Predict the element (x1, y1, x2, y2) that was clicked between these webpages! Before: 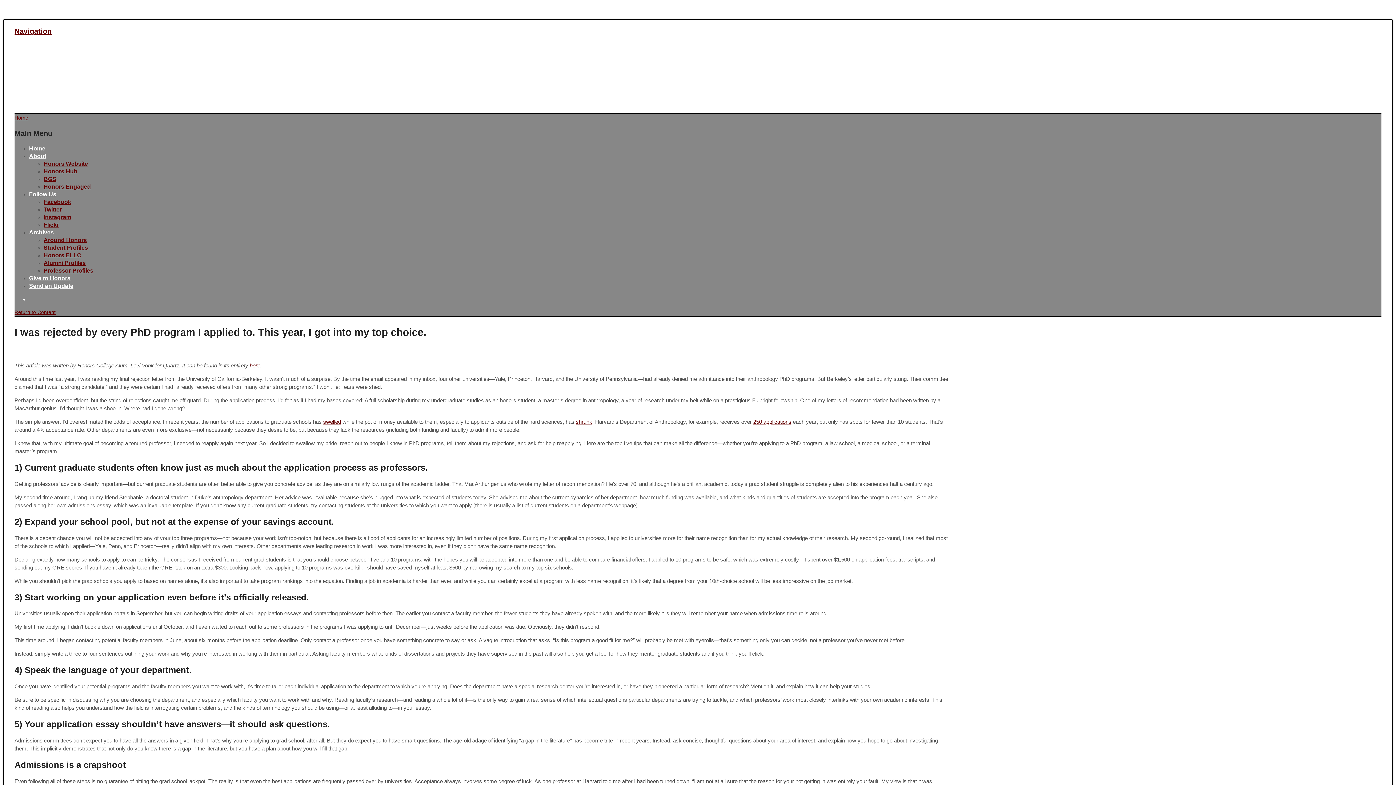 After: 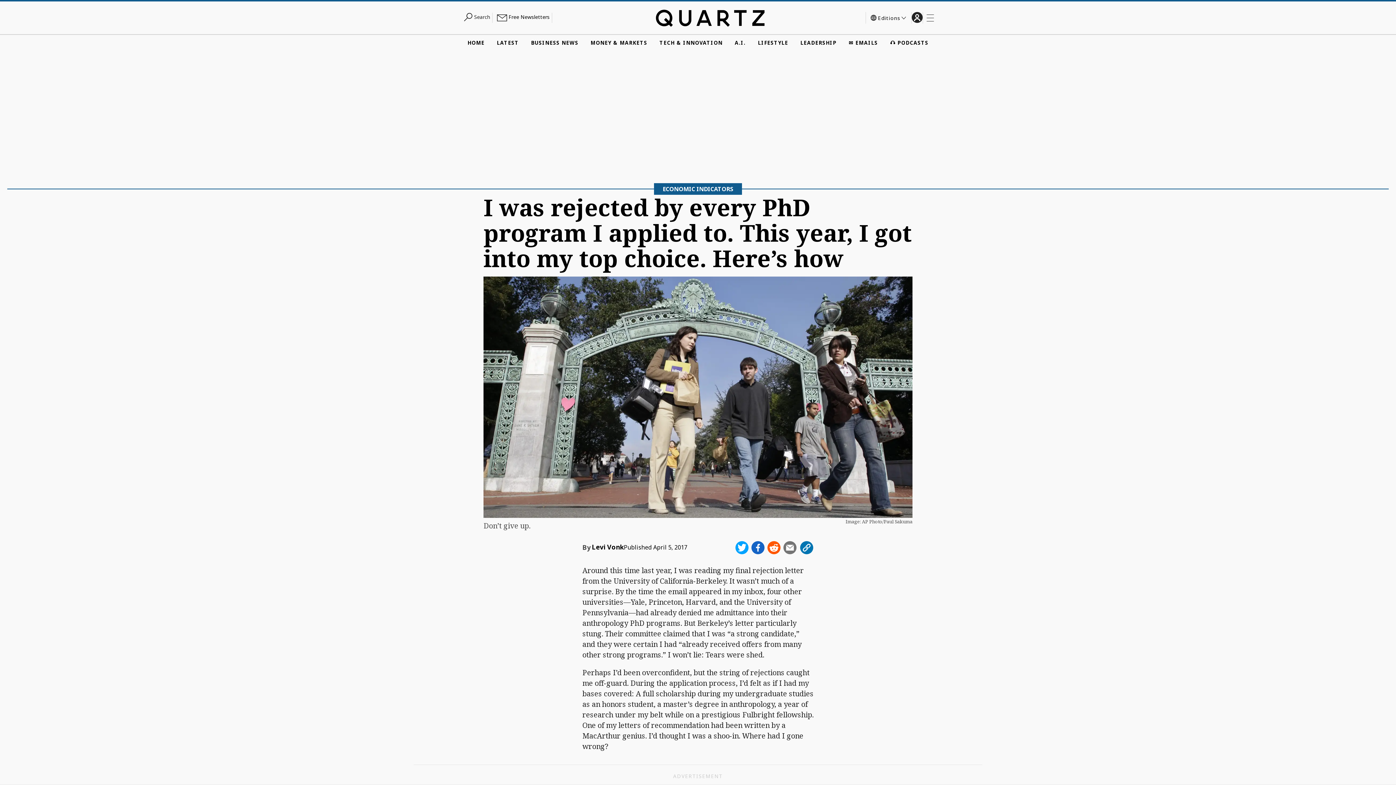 Action: label: here bbox: (249, 362, 260, 368)